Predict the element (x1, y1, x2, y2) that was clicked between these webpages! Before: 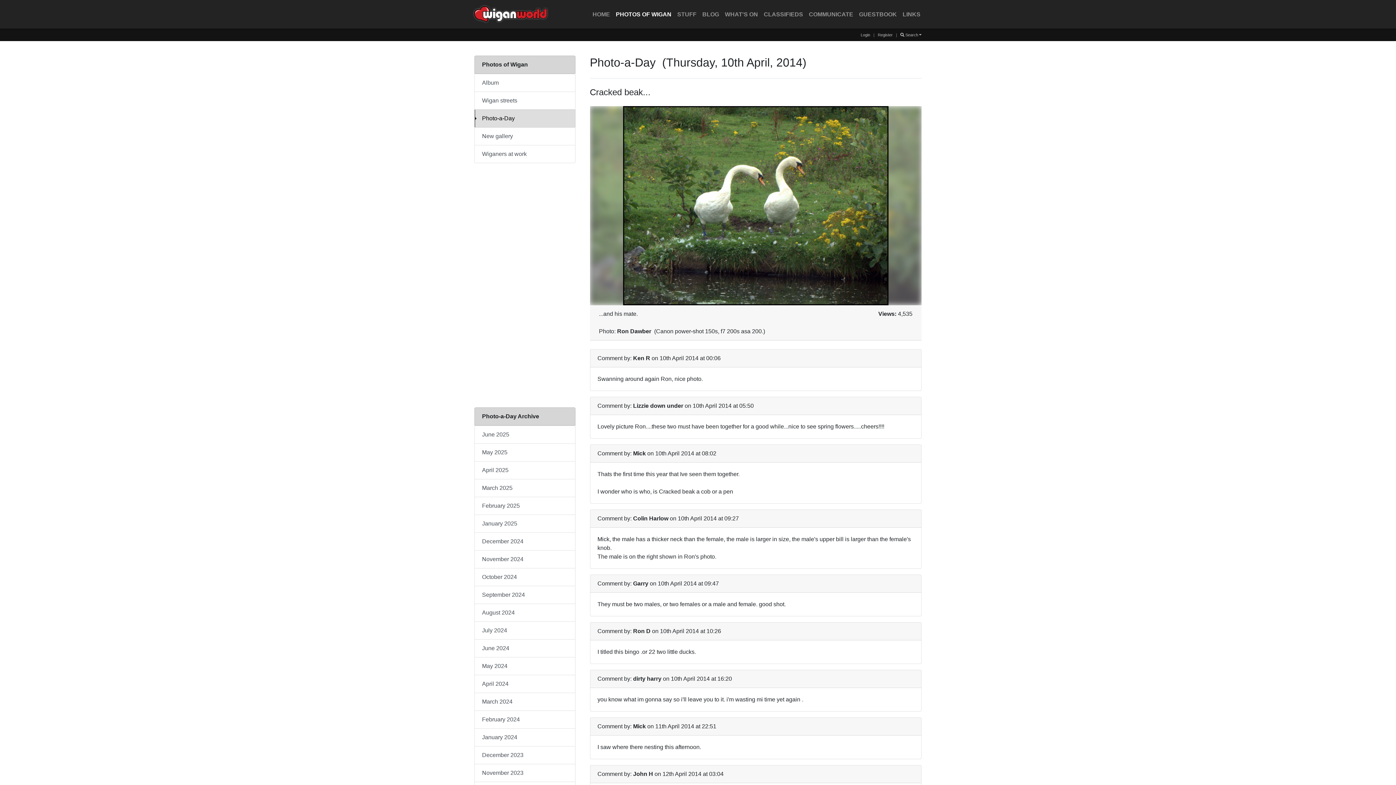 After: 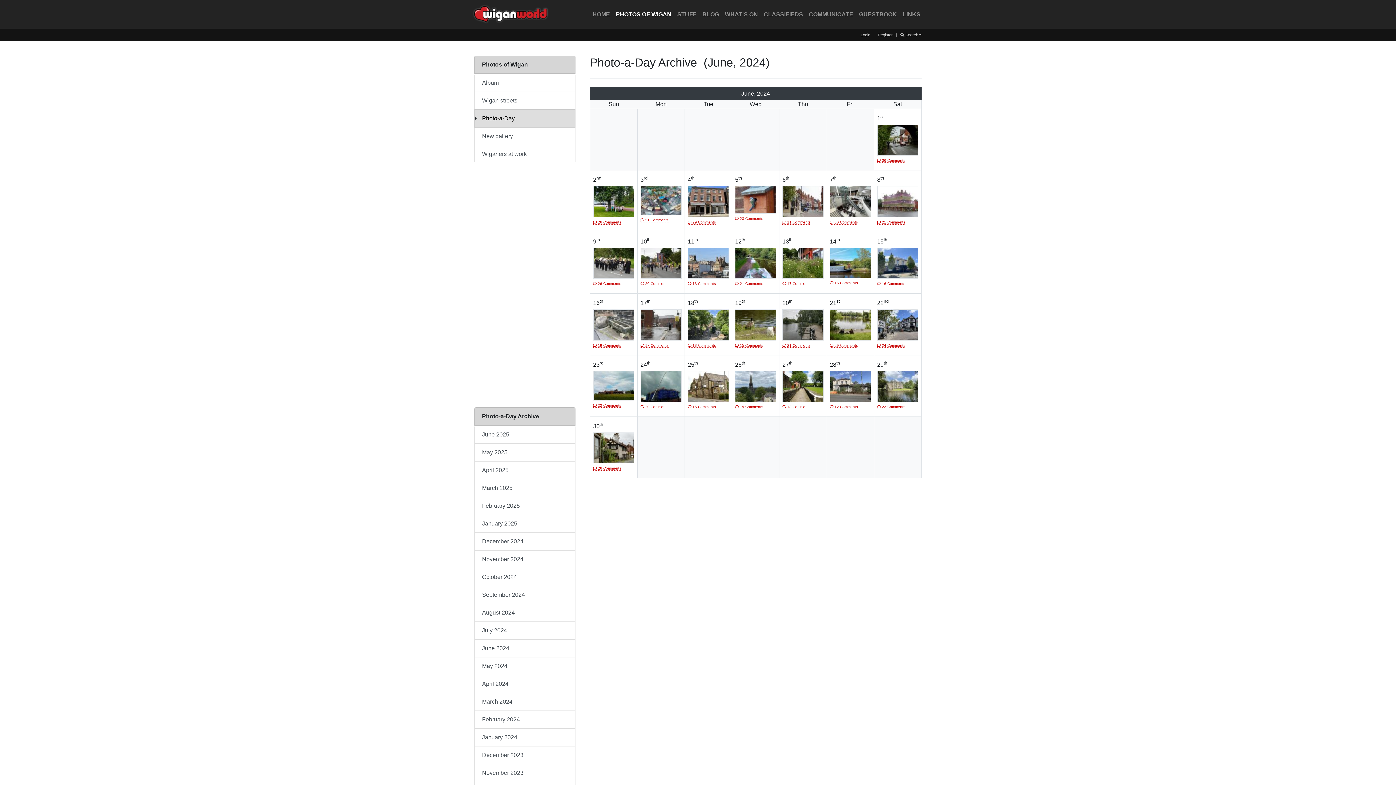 Action: bbox: (474, 640, 575, 657) label: June 2024